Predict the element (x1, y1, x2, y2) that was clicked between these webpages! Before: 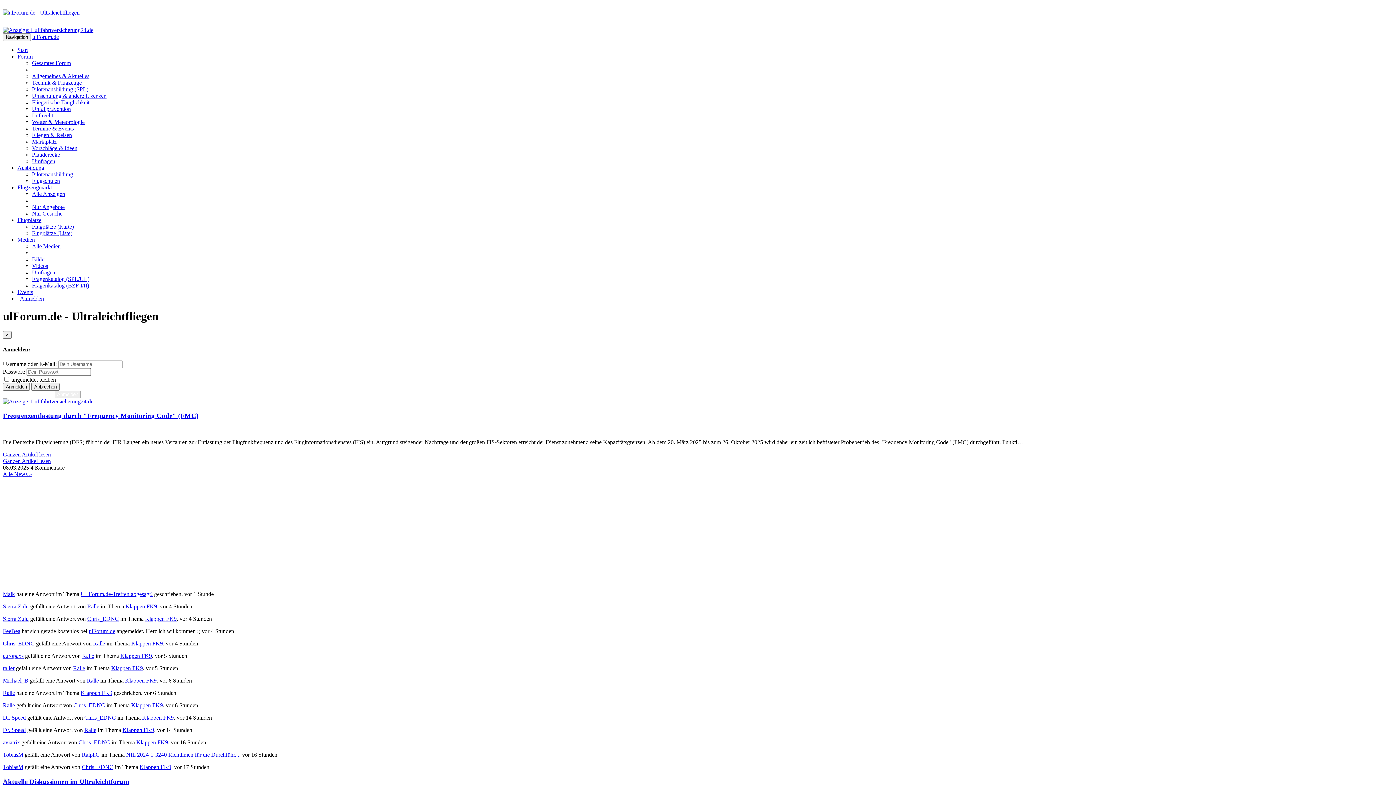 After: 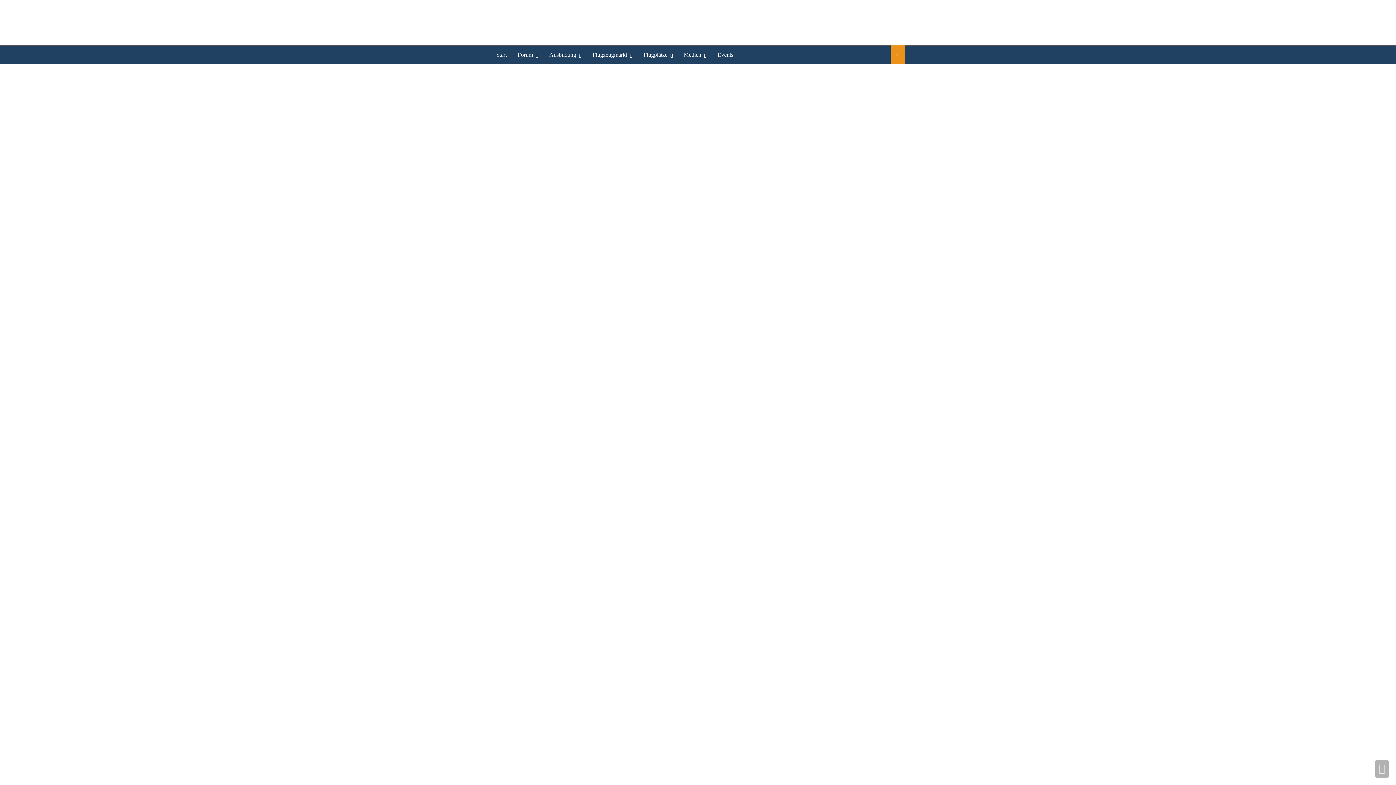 Action: label: Klappen FK9 bbox: (125, 677, 156, 683)